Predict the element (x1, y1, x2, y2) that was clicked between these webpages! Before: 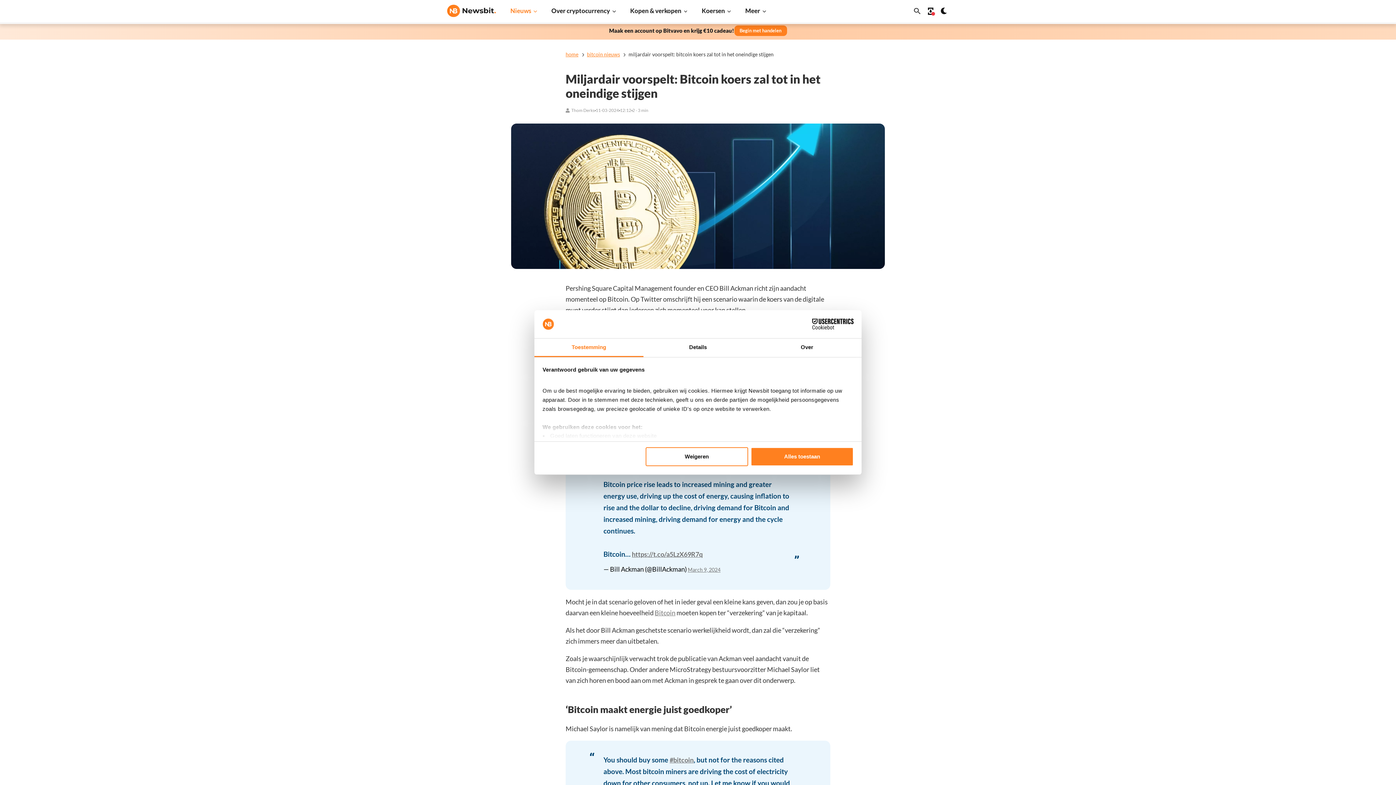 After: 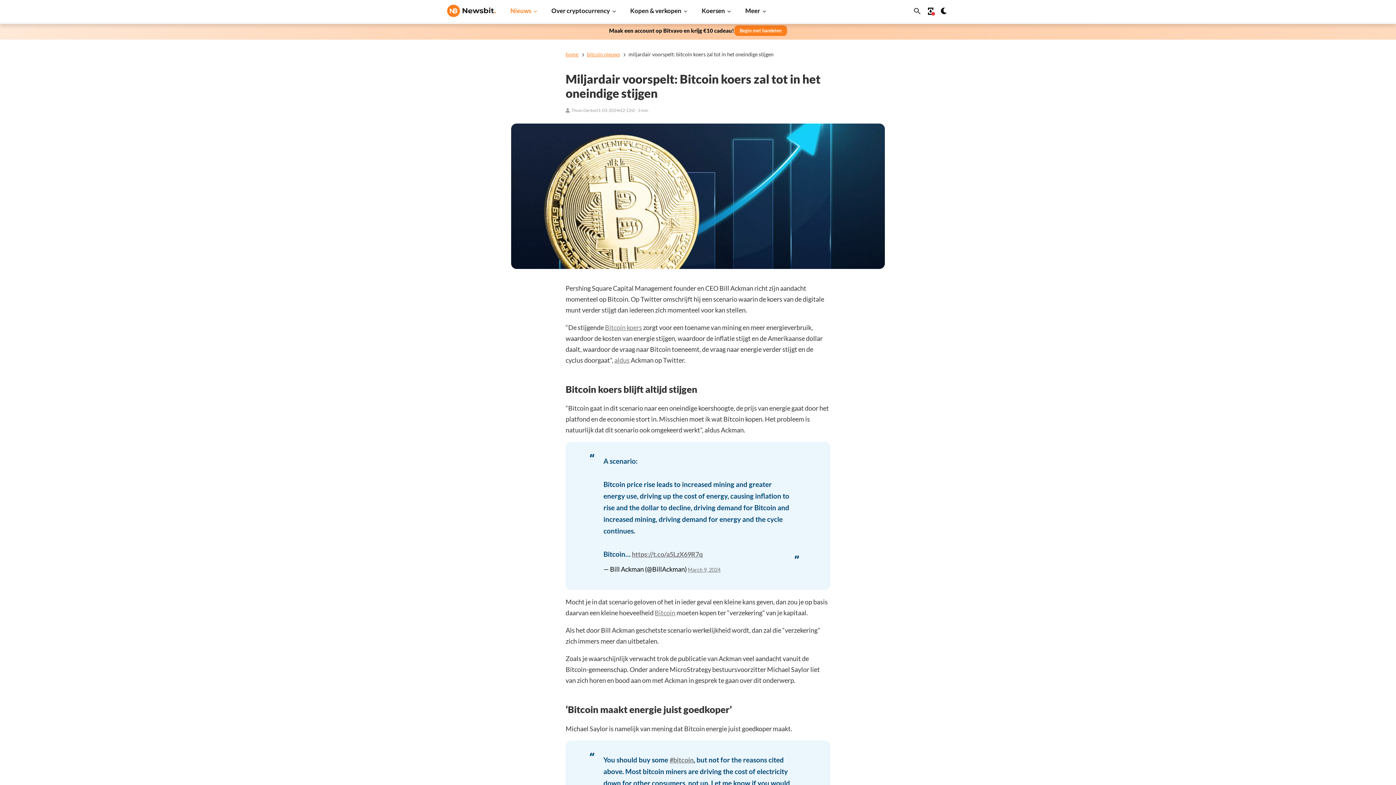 Action: label: Alles toestaan bbox: (751, 447, 853, 466)